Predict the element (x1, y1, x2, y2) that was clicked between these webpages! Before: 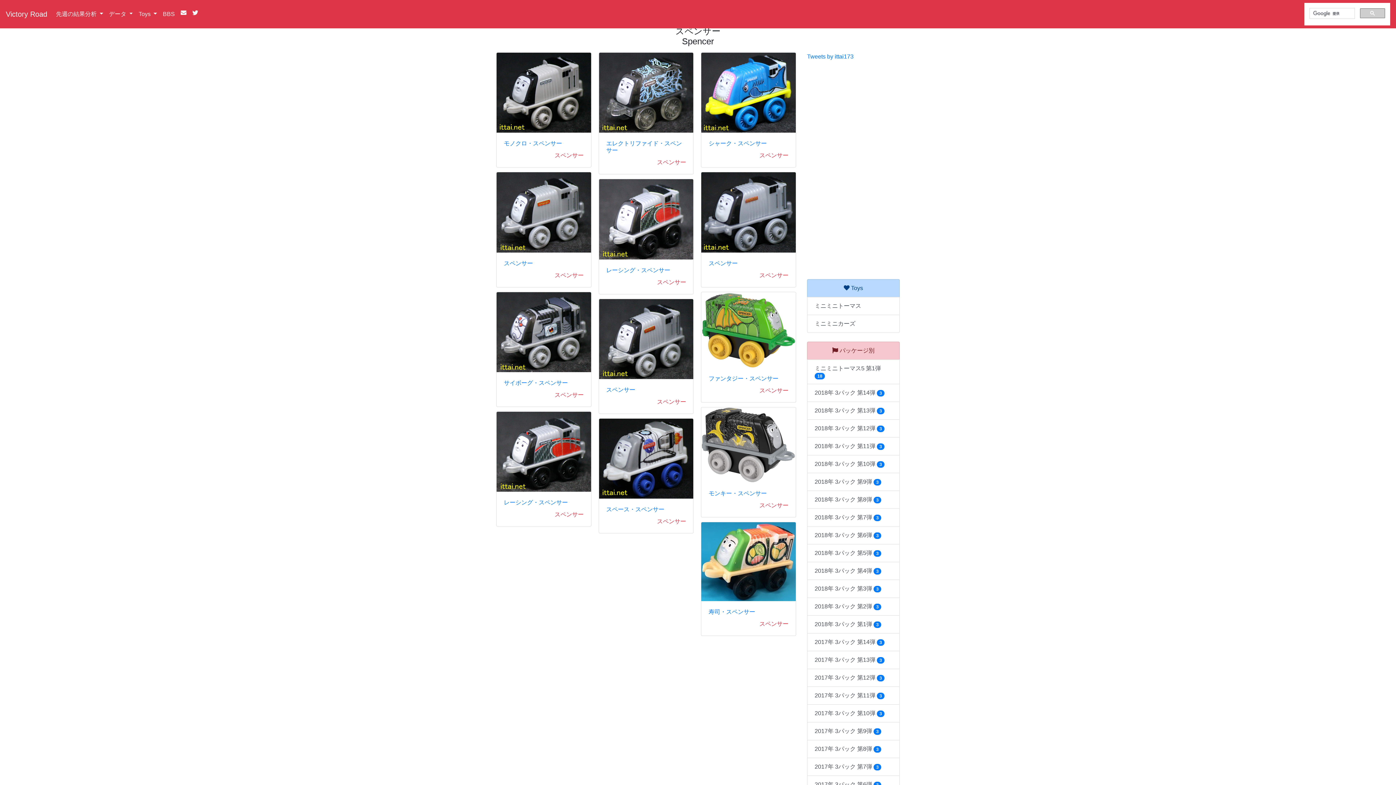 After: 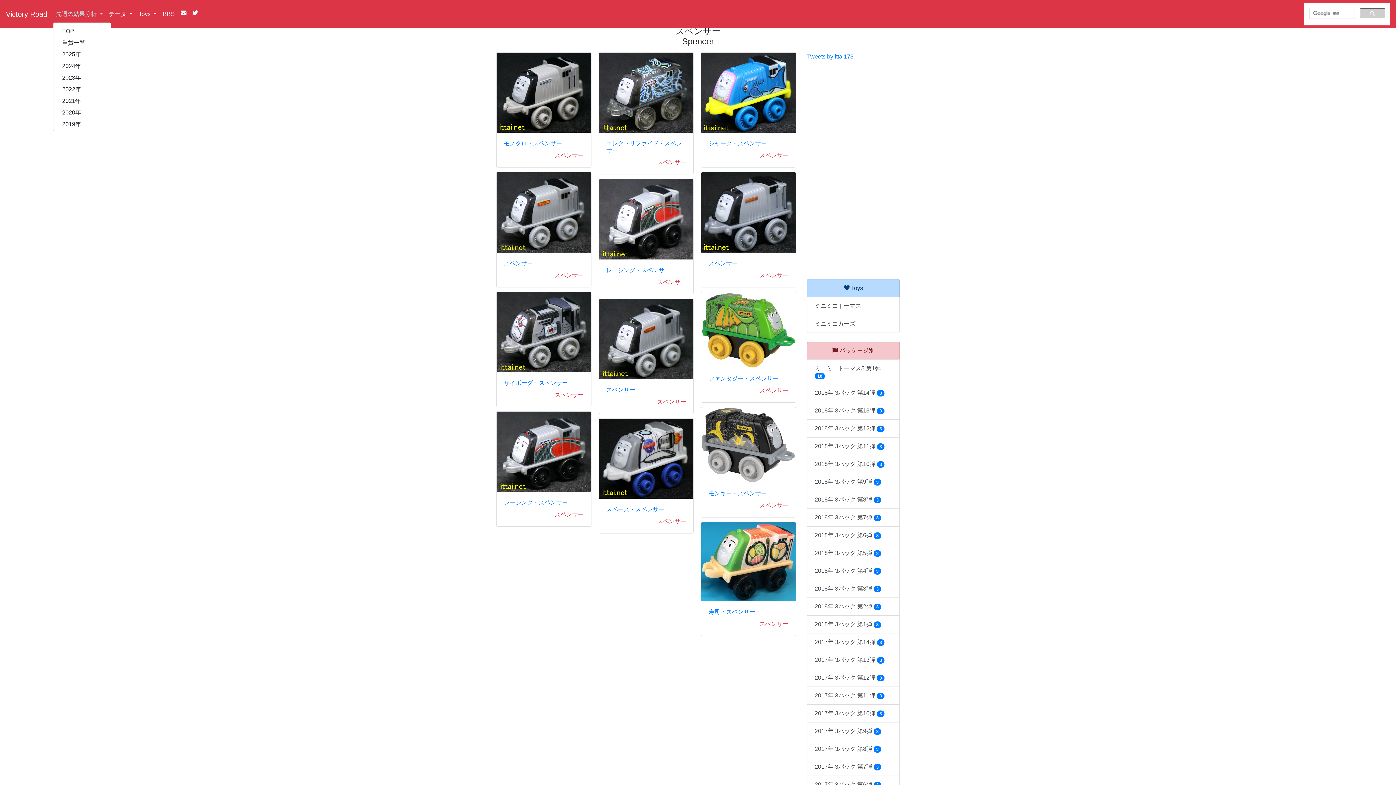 Action: bbox: (53, 6, 106, 21) label: 先週の結果分析 